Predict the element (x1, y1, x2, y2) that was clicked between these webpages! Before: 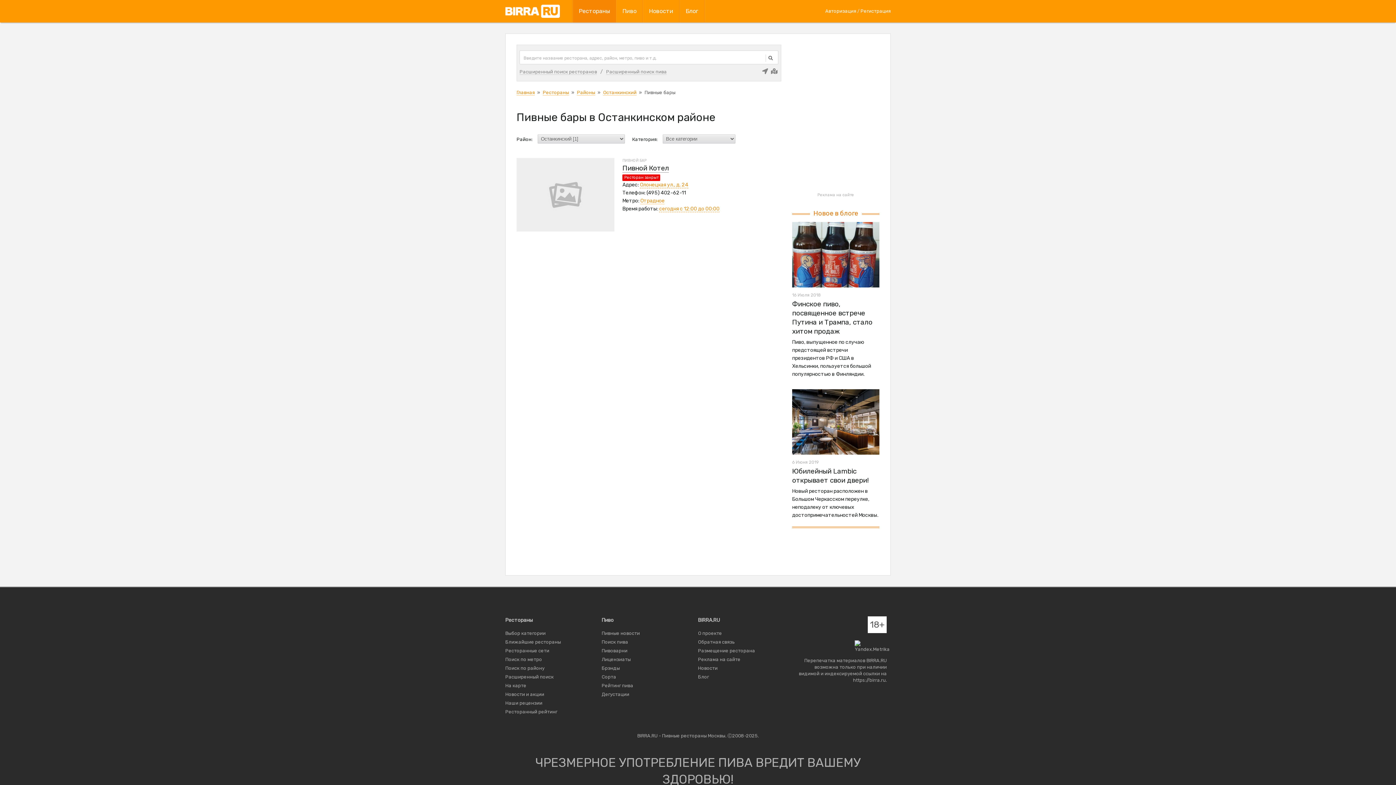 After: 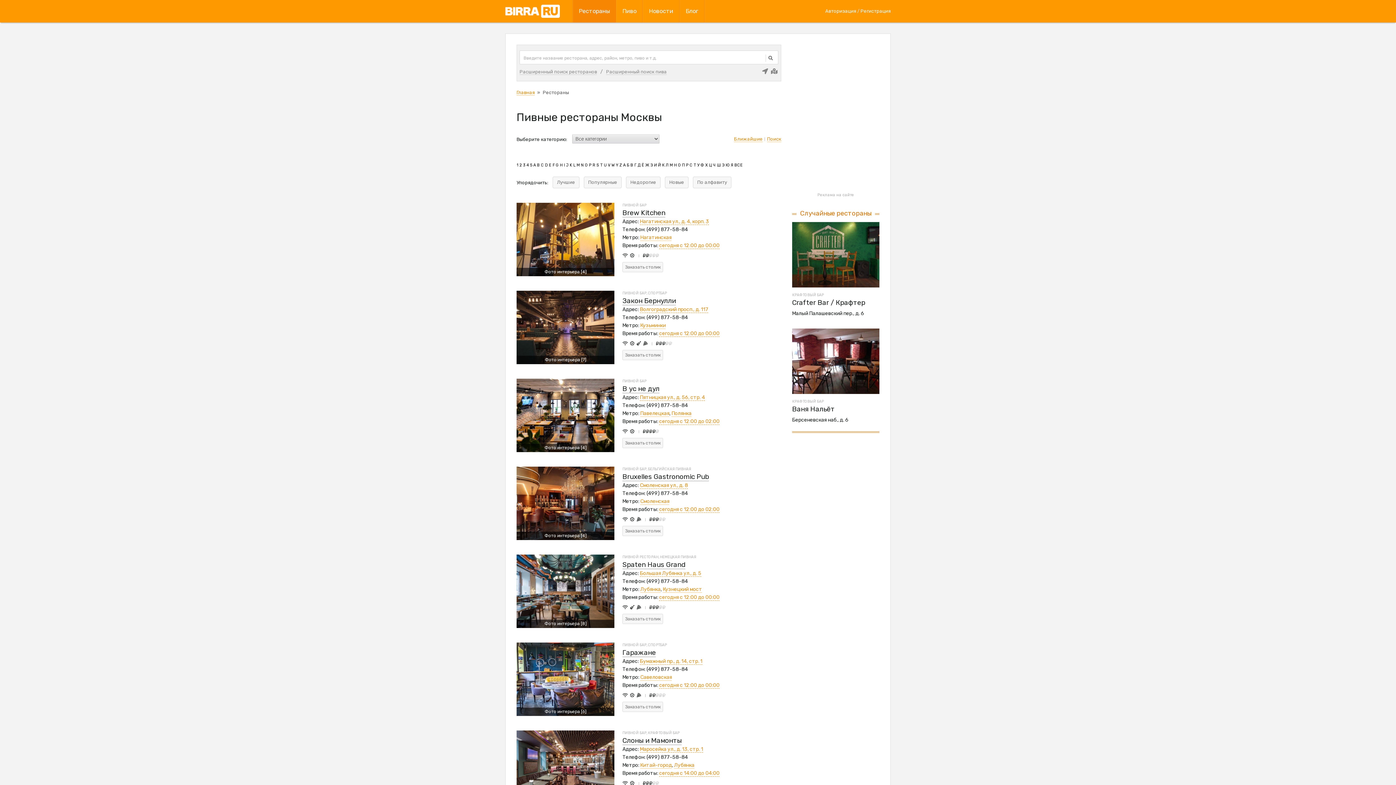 Action: bbox: (505, 617, 533, 623) label: Рестораны